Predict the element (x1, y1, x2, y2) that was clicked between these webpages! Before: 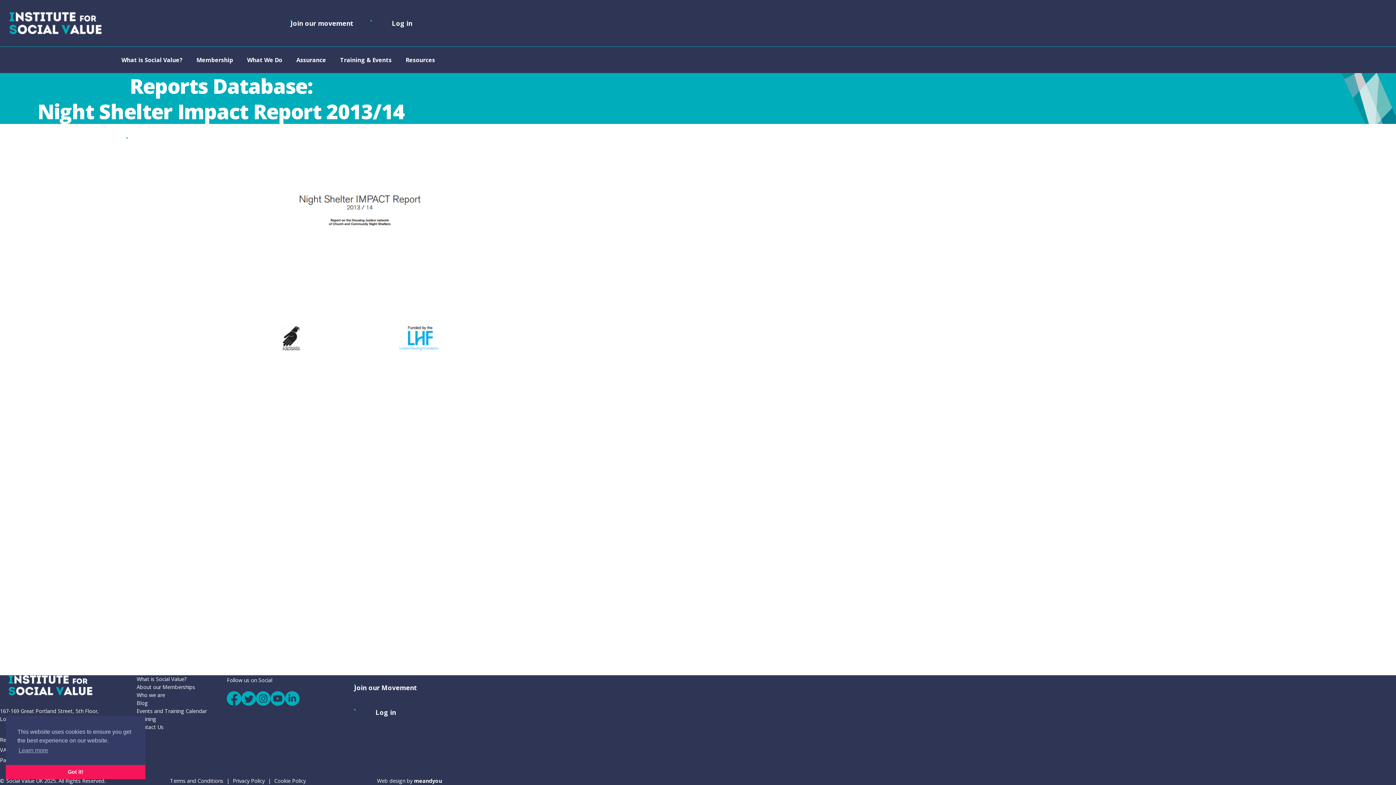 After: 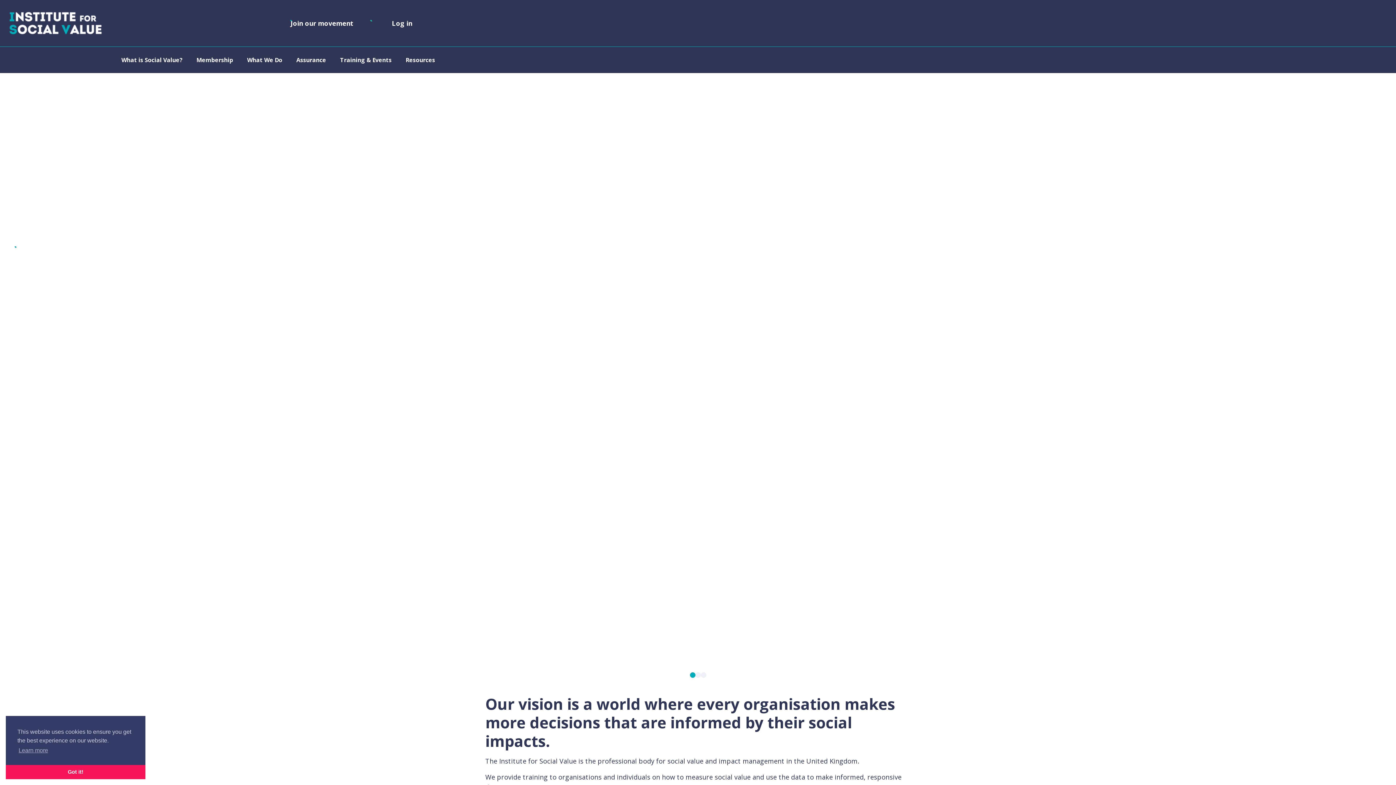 Action: bbox: (345, 675, 425, 700) label: Join our Movement